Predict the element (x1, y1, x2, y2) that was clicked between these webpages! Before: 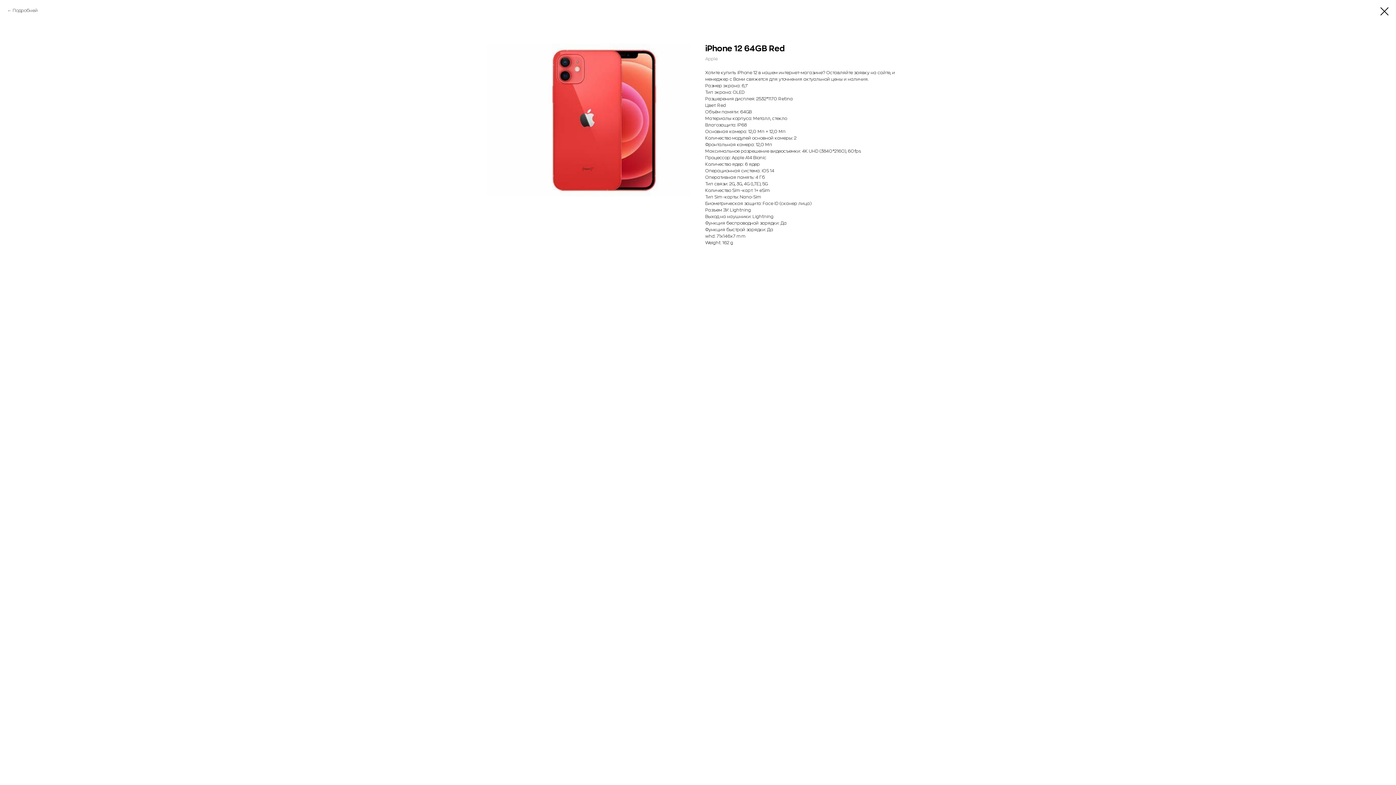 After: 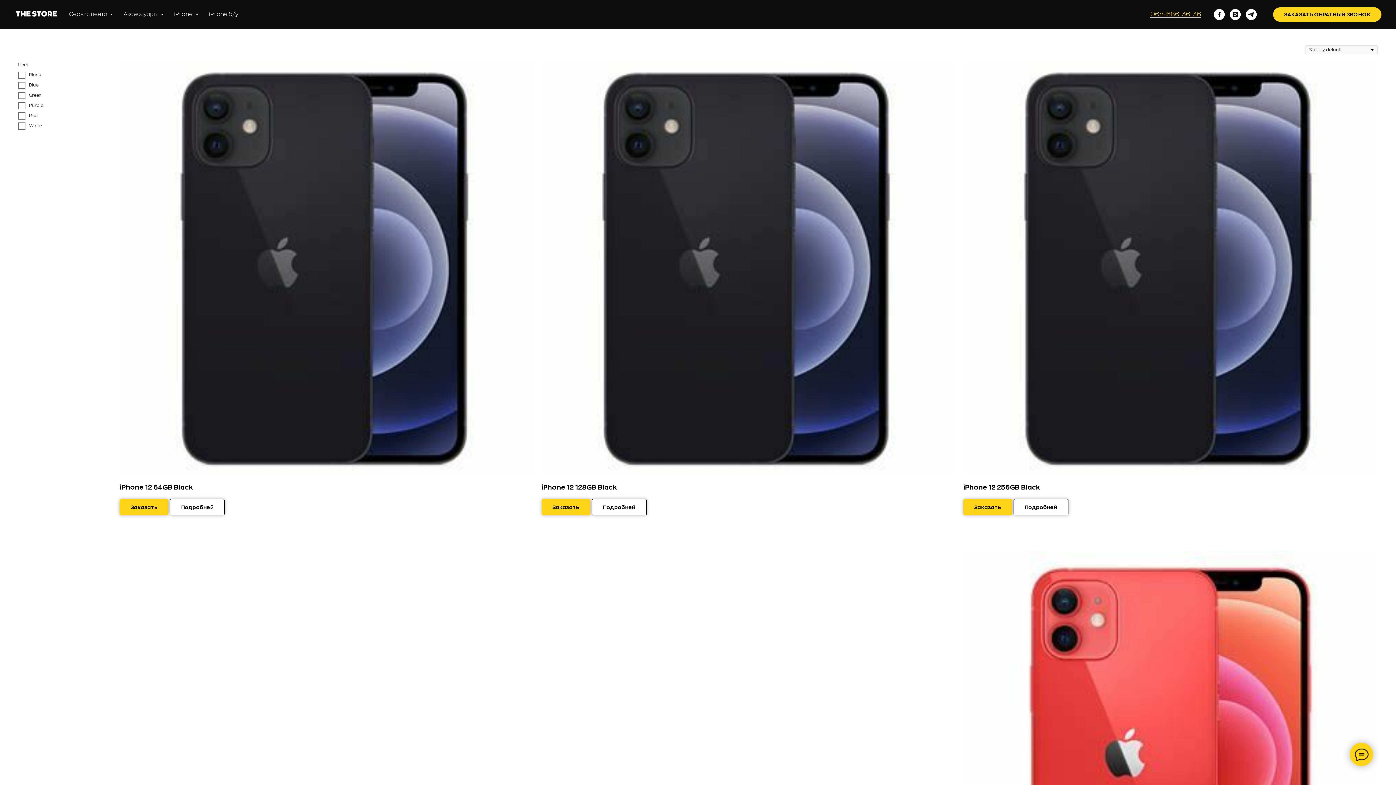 Action: bbox: (1380, 7, 1389, 15)